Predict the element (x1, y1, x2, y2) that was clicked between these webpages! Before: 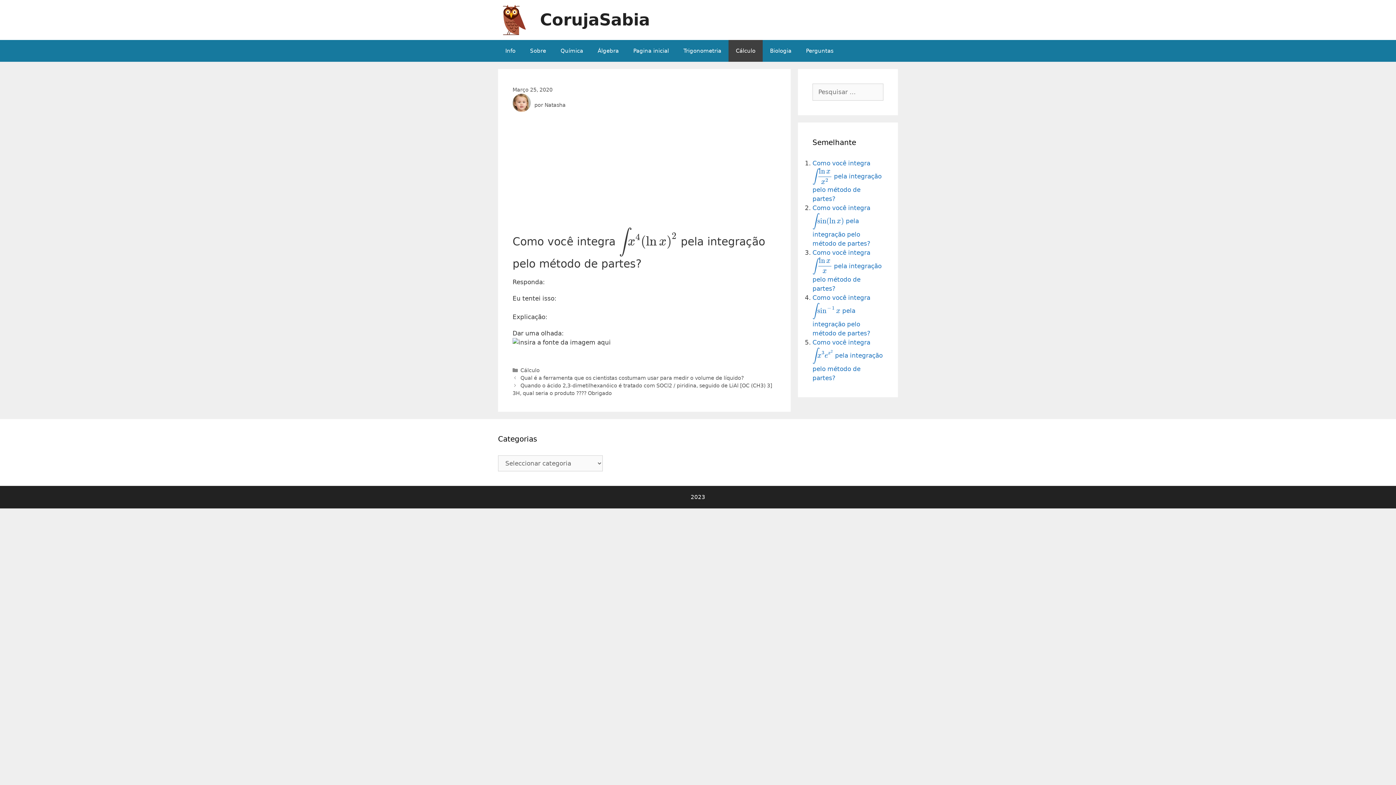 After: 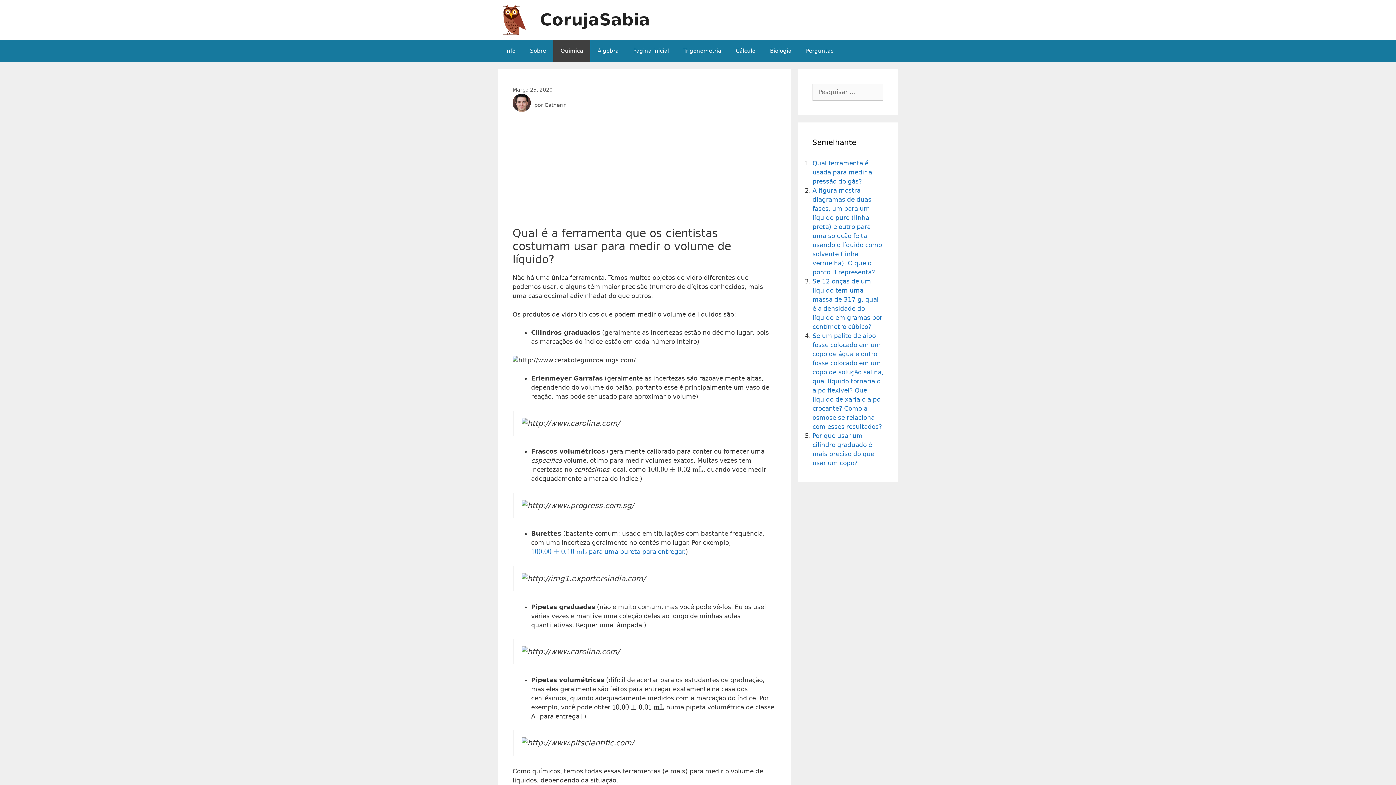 Action: label: Qual é a ferramenta que os cientistas costumam usar para medir o volume de líquido? bbox: (520, 375, 743, 381)